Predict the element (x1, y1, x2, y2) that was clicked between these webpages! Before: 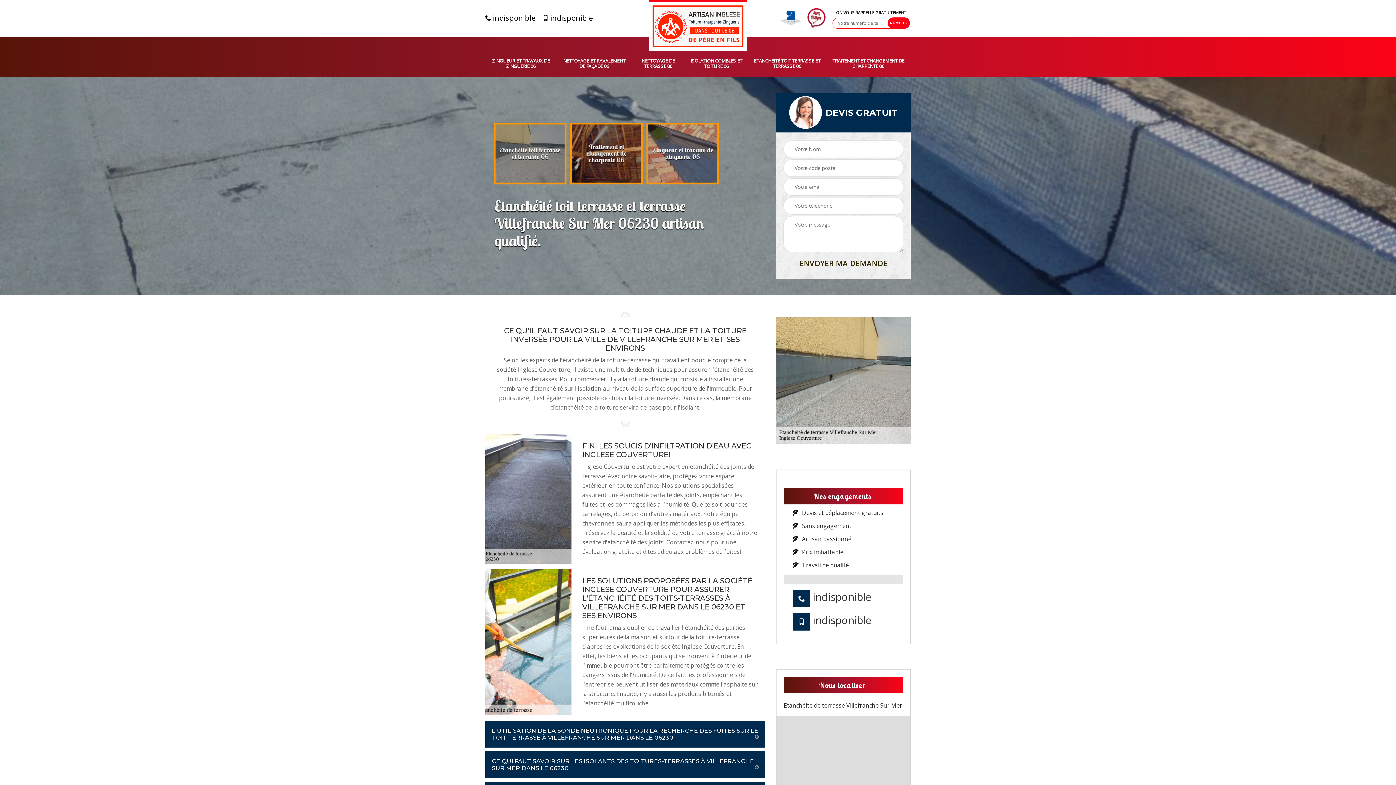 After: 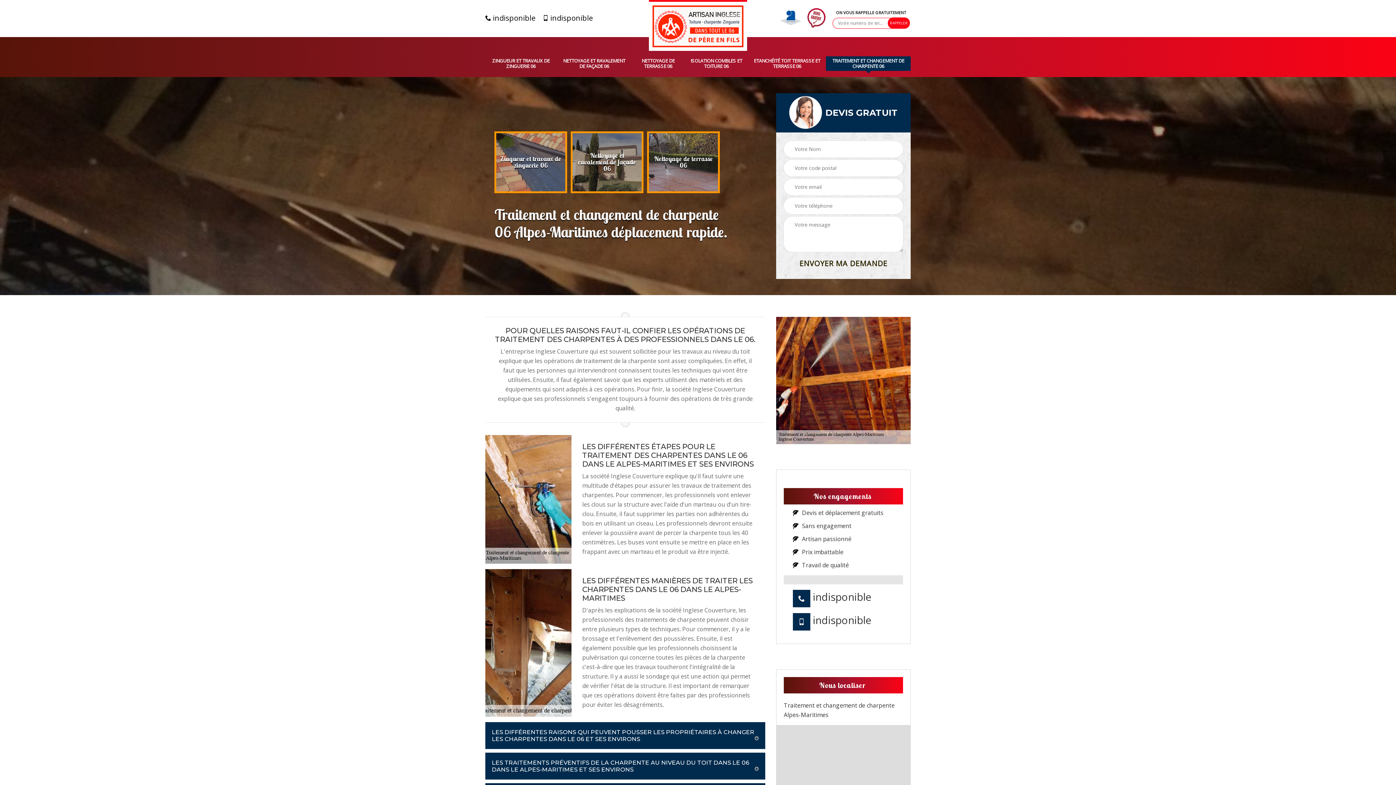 Action: bbox: (649, 0, 747, 50)